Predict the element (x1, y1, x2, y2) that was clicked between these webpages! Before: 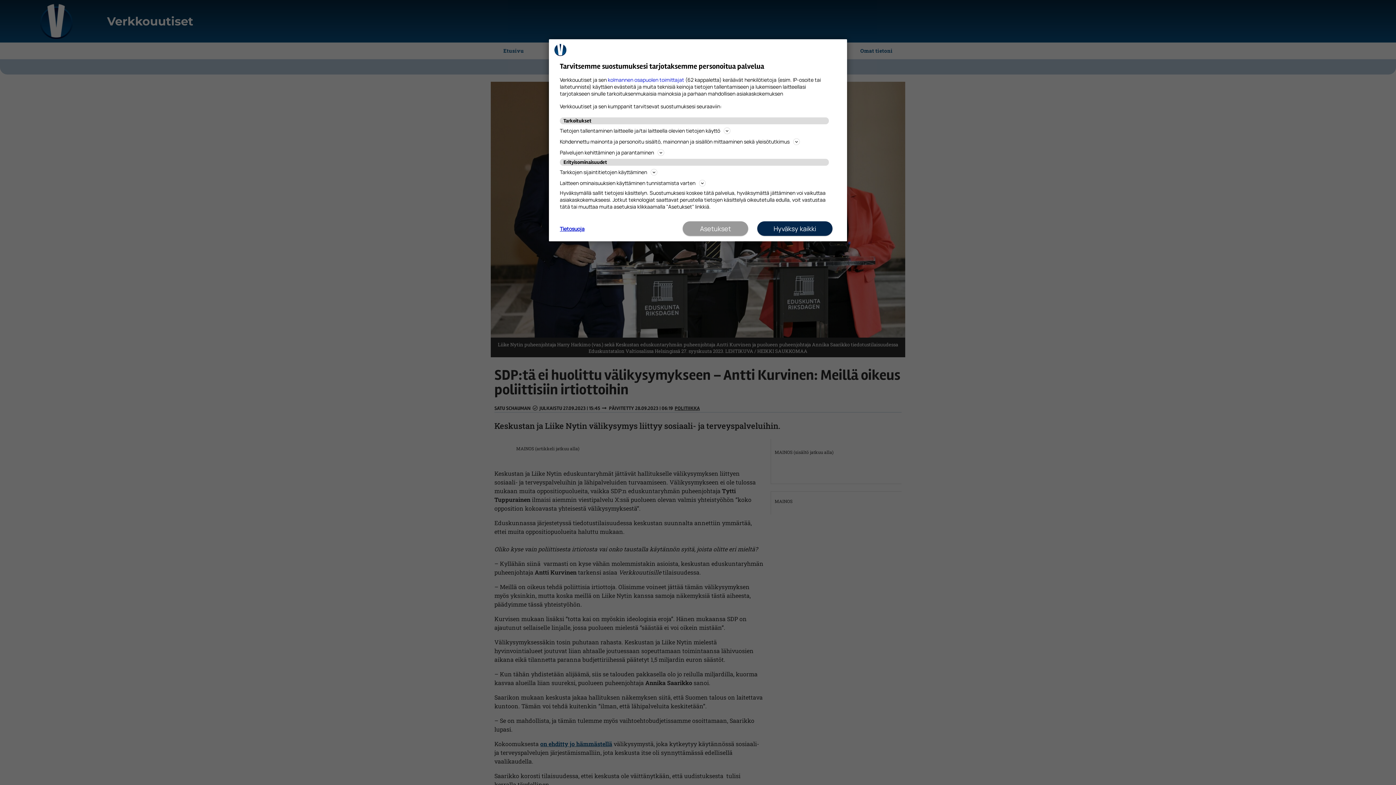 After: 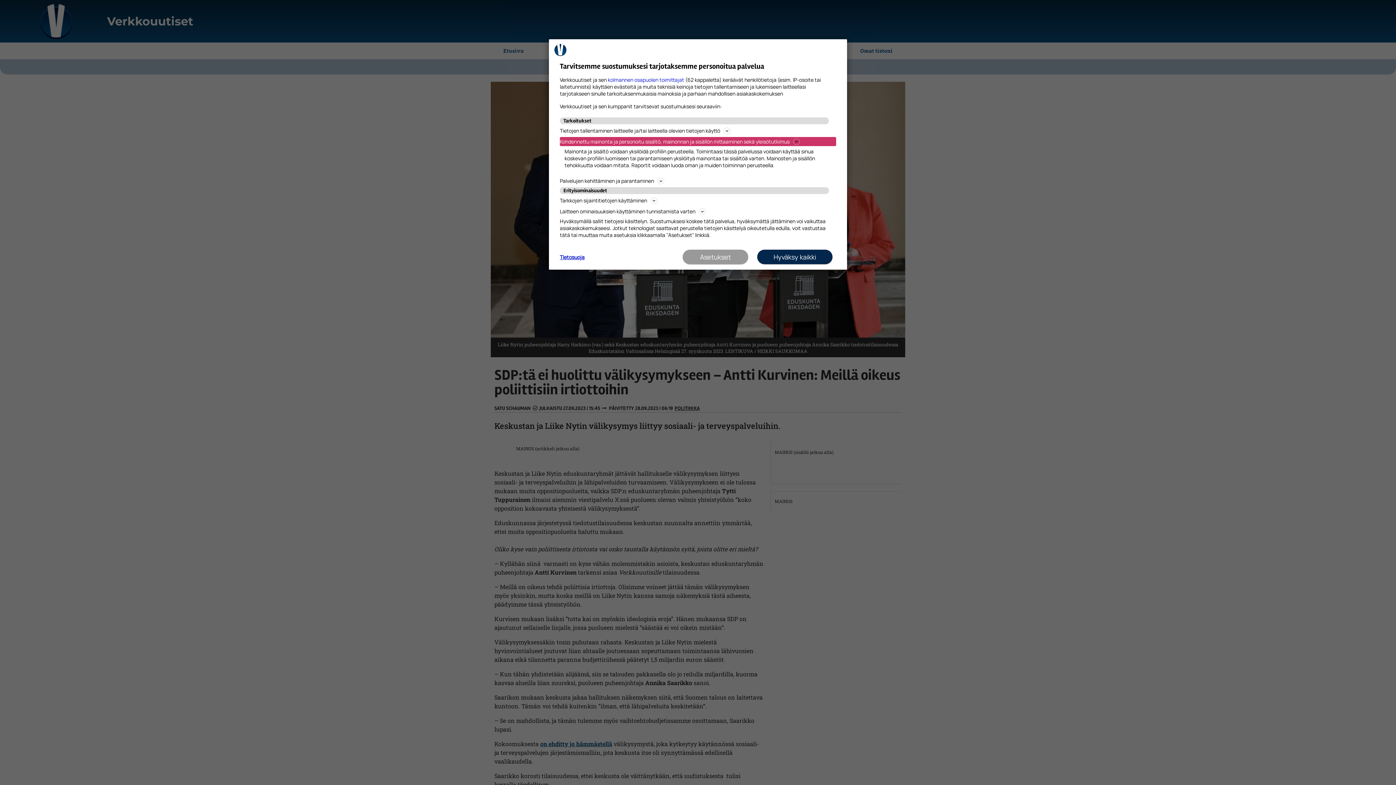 Action: label: Kohdennettu mainonta ja personoitu sisältö, mainonnan ja sisällön mittaaminen sekä yleisötutkimus bbox: (560, 137, 836, 146)